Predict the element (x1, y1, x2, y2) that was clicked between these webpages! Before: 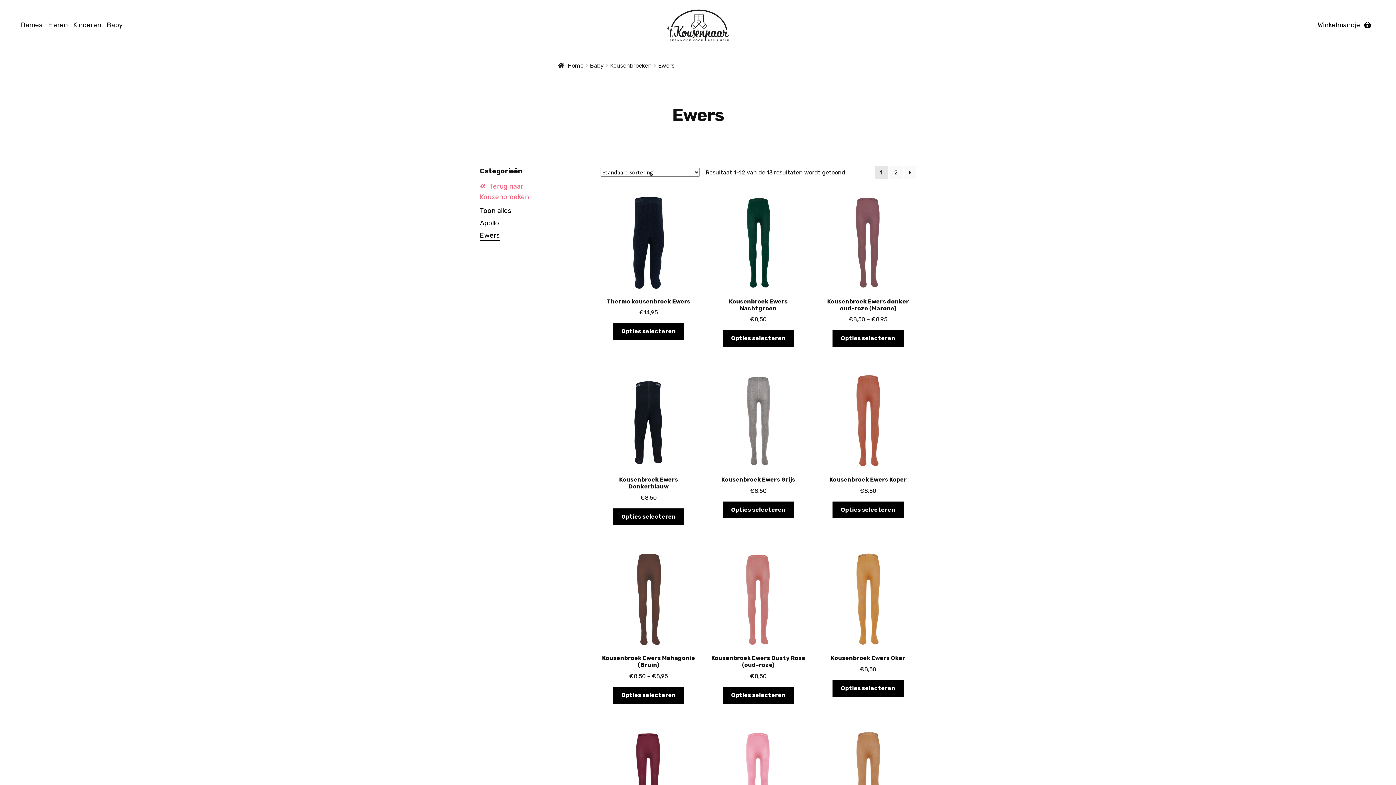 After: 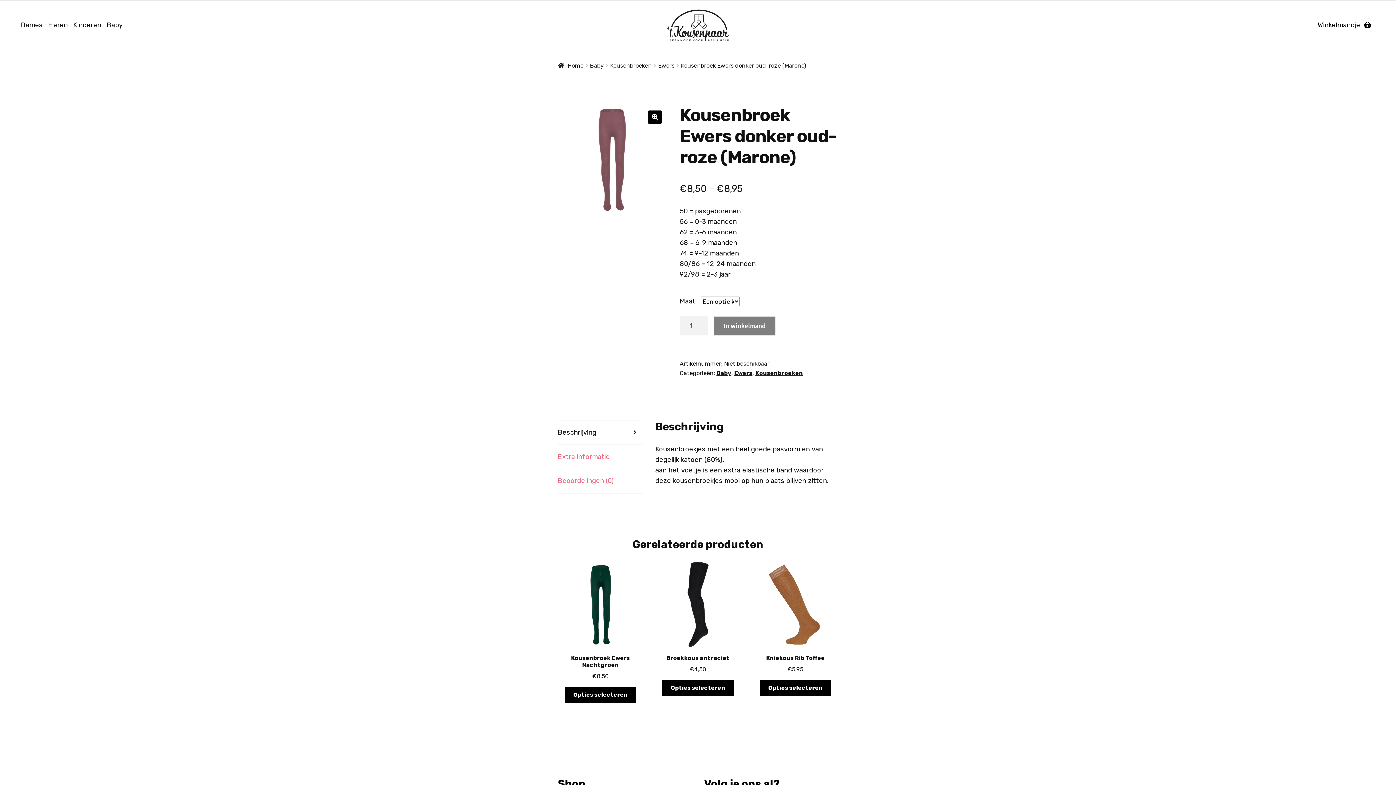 Action: label: Kousenbroek Ewers donker oud-roze (Marone)
€8,50 – €8,95 bbox: (820, 194, 916, 324)